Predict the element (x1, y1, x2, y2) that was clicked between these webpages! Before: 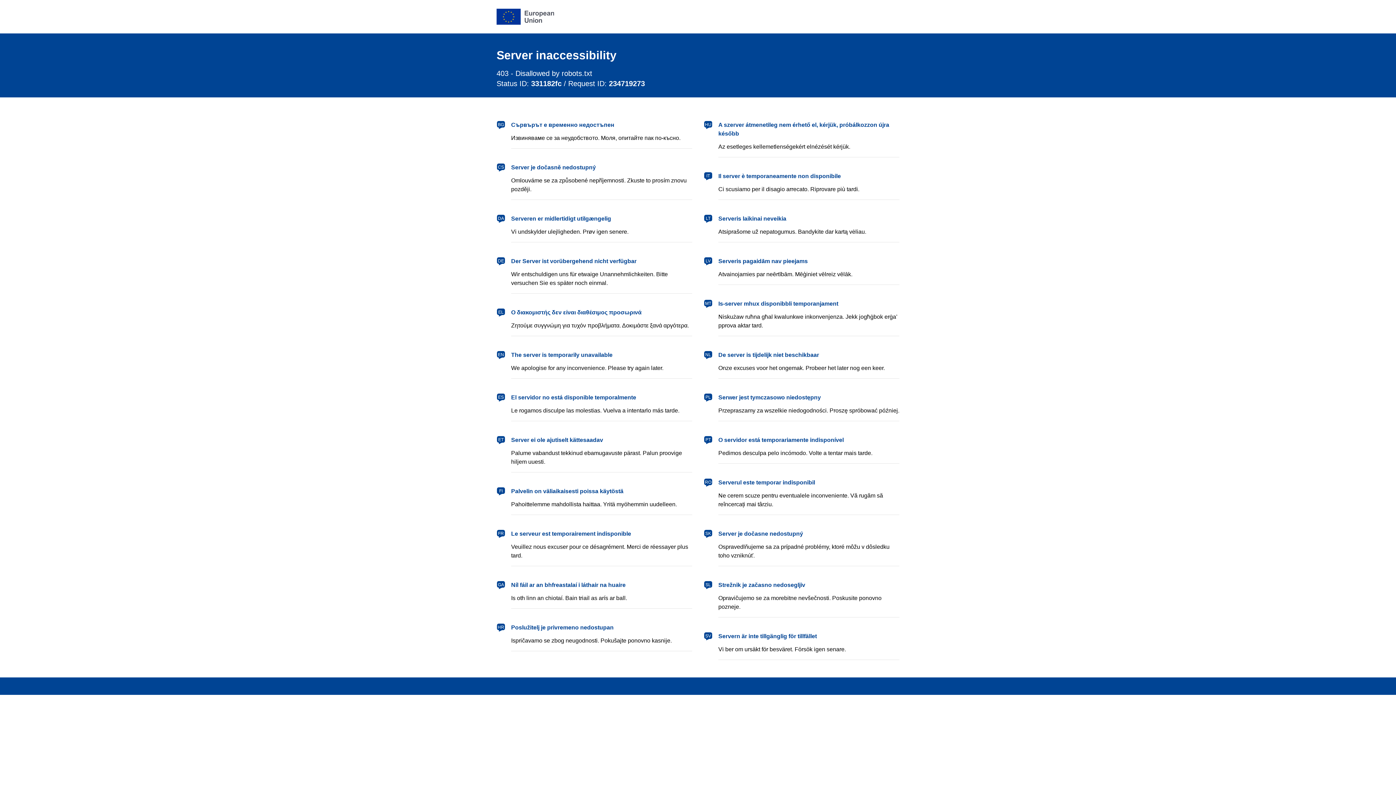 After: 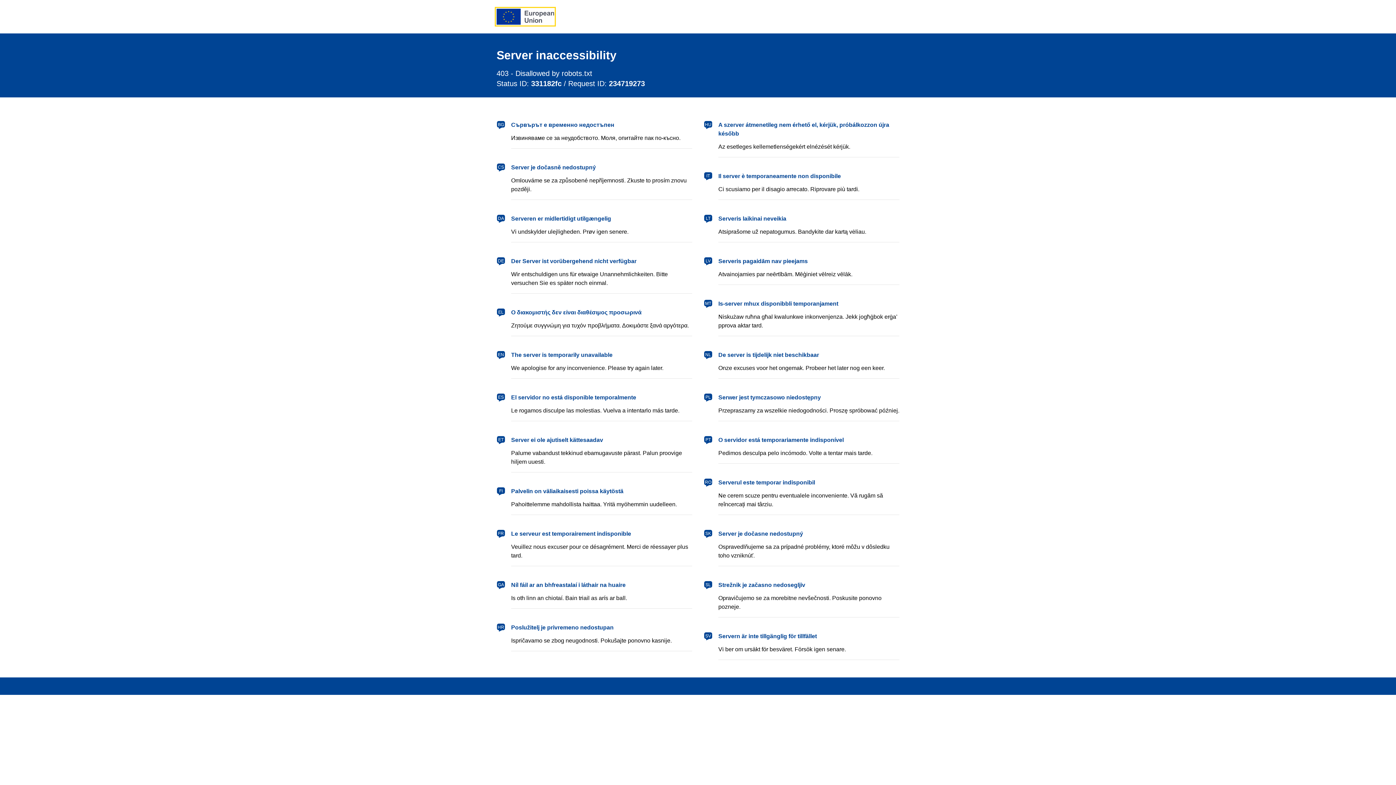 Action: bbox: (496, 8, 554, 24) label: European Union